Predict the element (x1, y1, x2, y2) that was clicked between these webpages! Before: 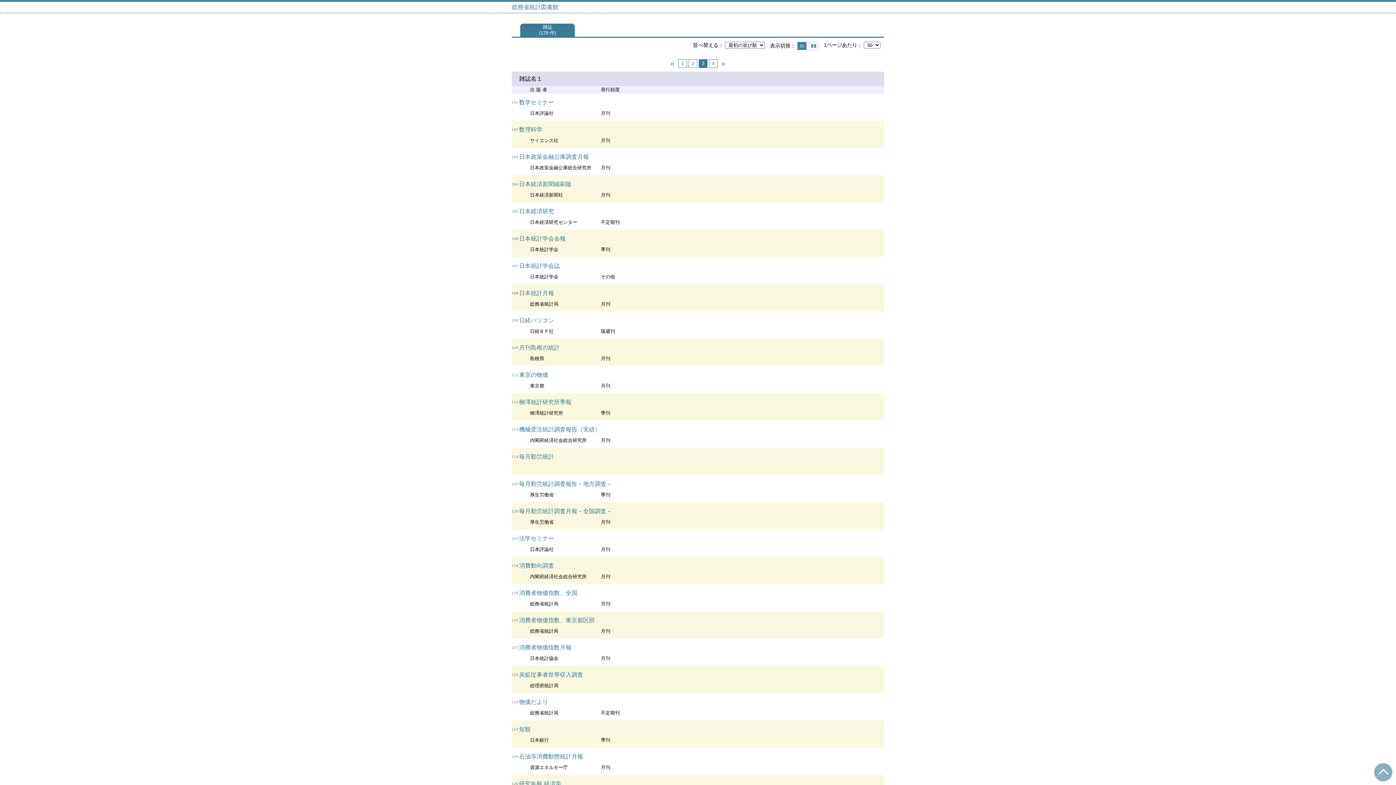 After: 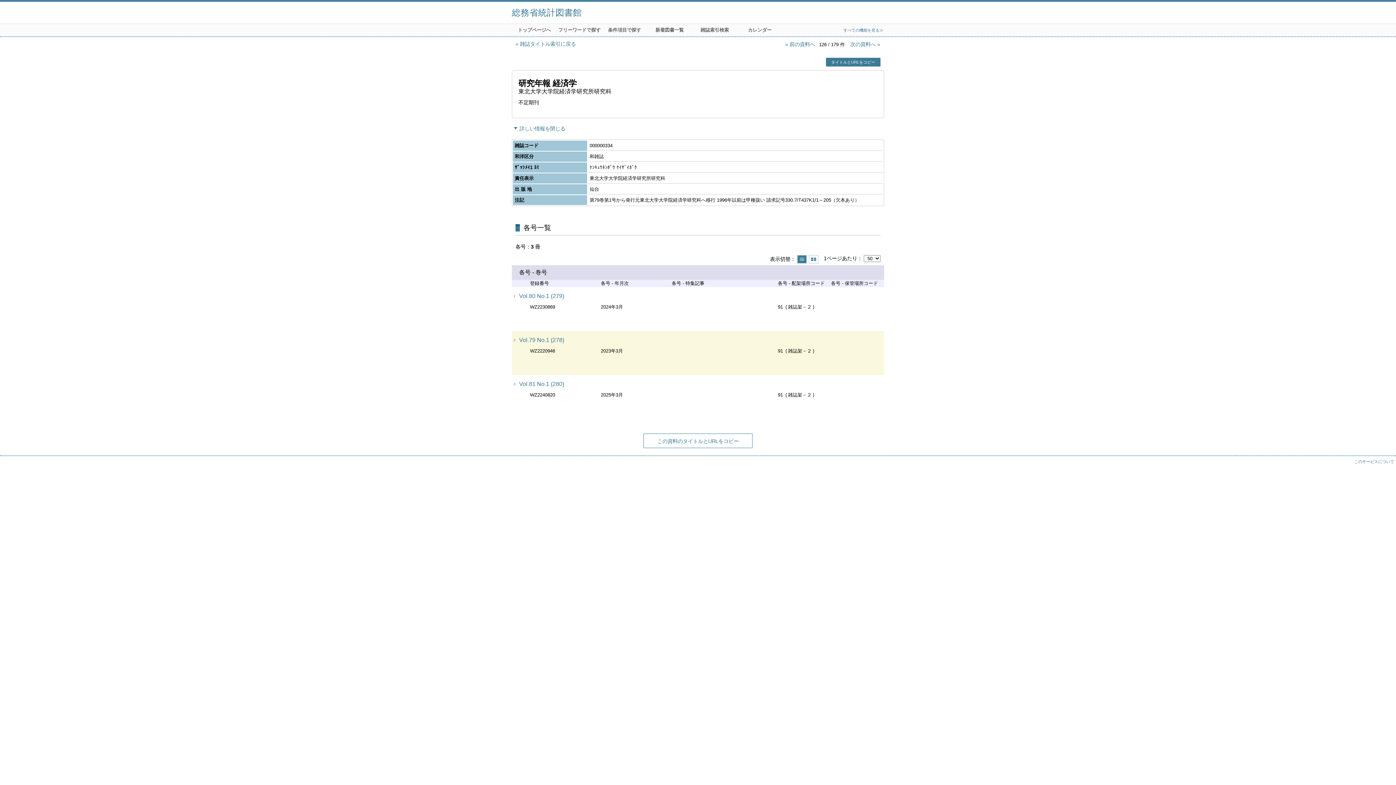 Action: label: 研究年報 経済学 bbox: (519, 781, 561, 787)